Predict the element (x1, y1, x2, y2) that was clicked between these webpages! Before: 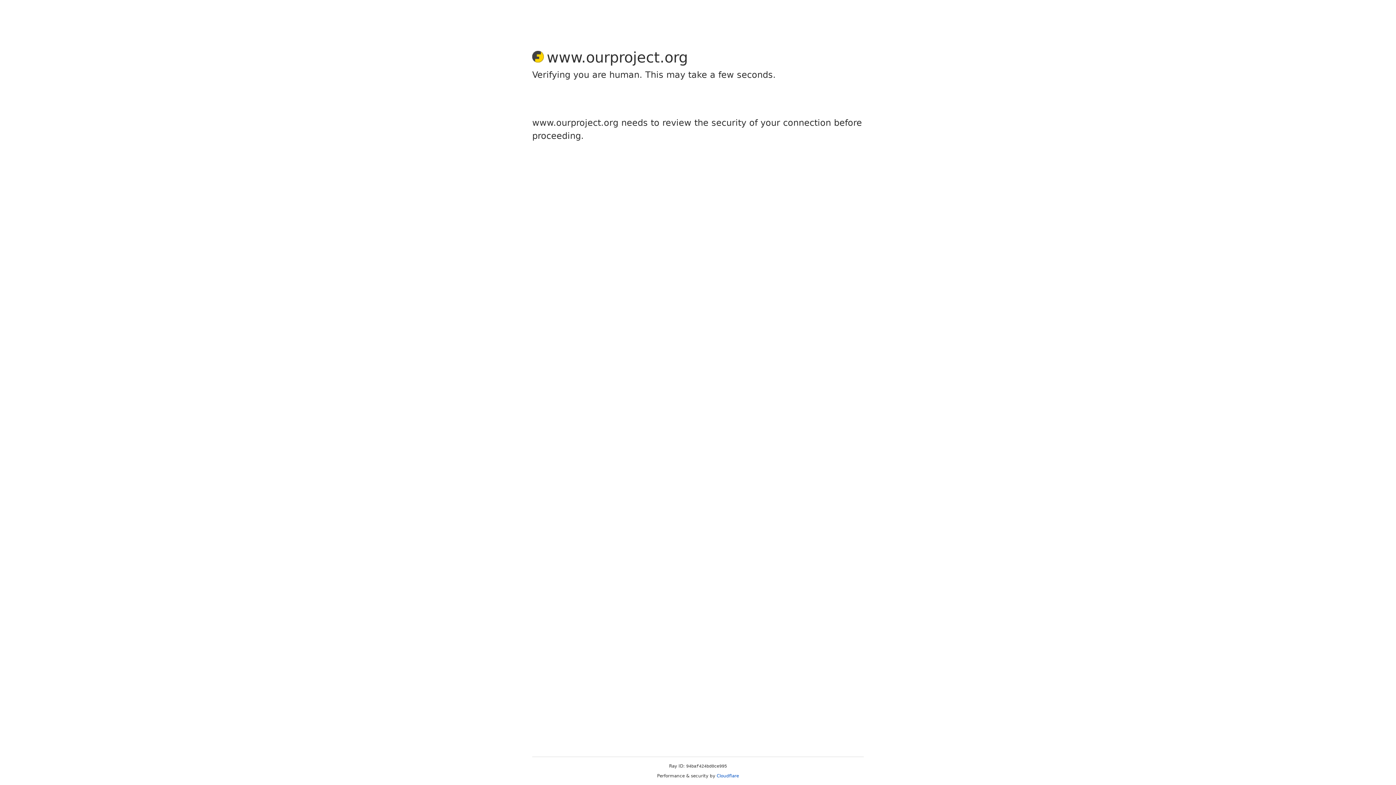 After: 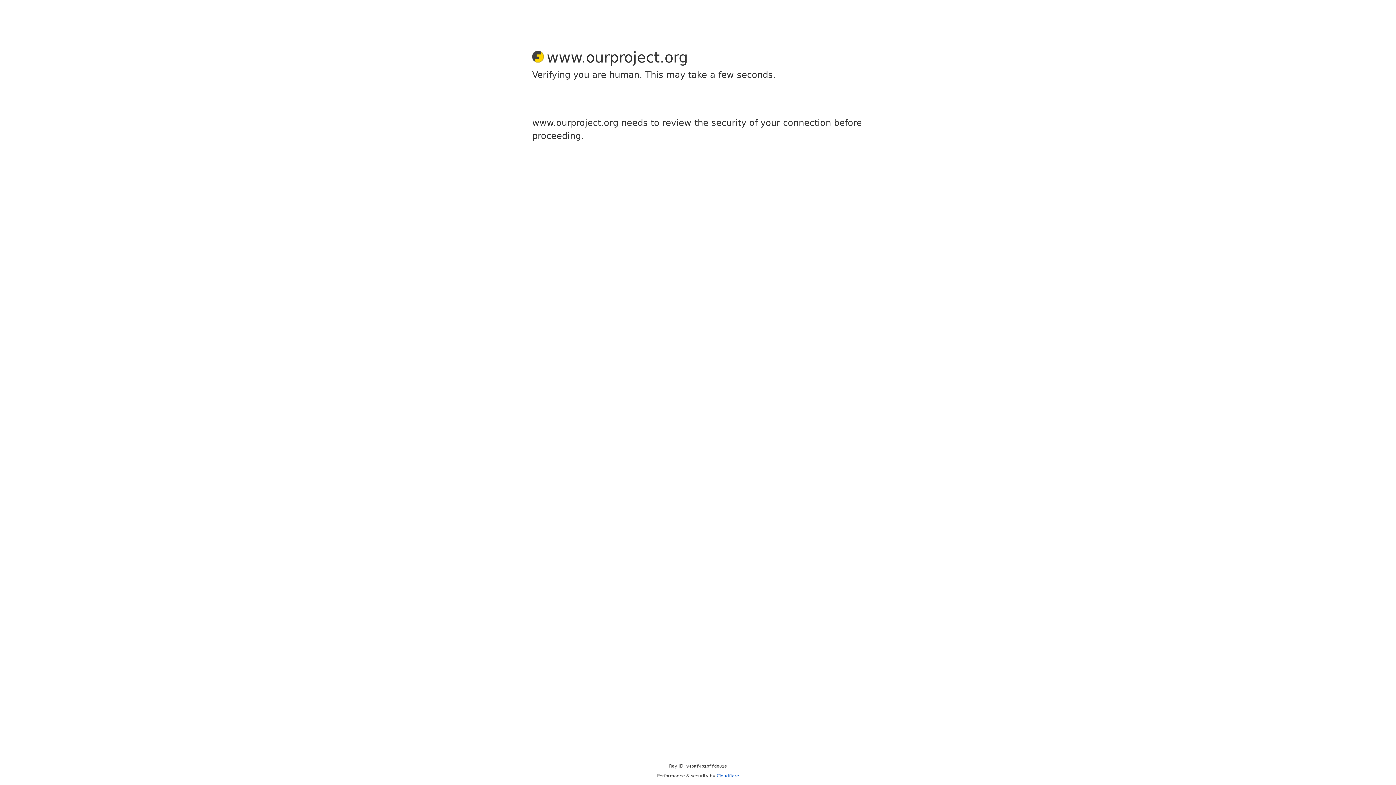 Action: label: Cloudflare bbox: (716, 773, 739, 778)